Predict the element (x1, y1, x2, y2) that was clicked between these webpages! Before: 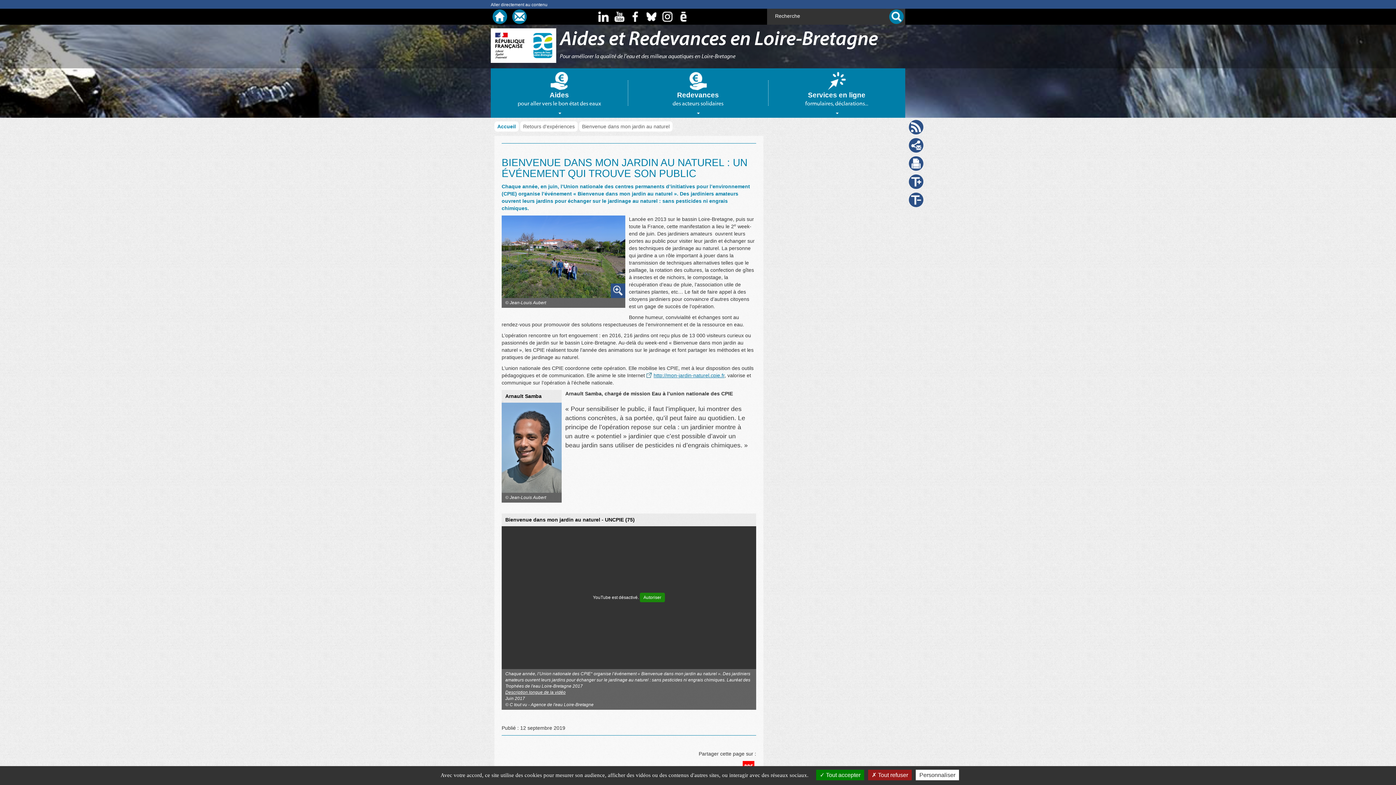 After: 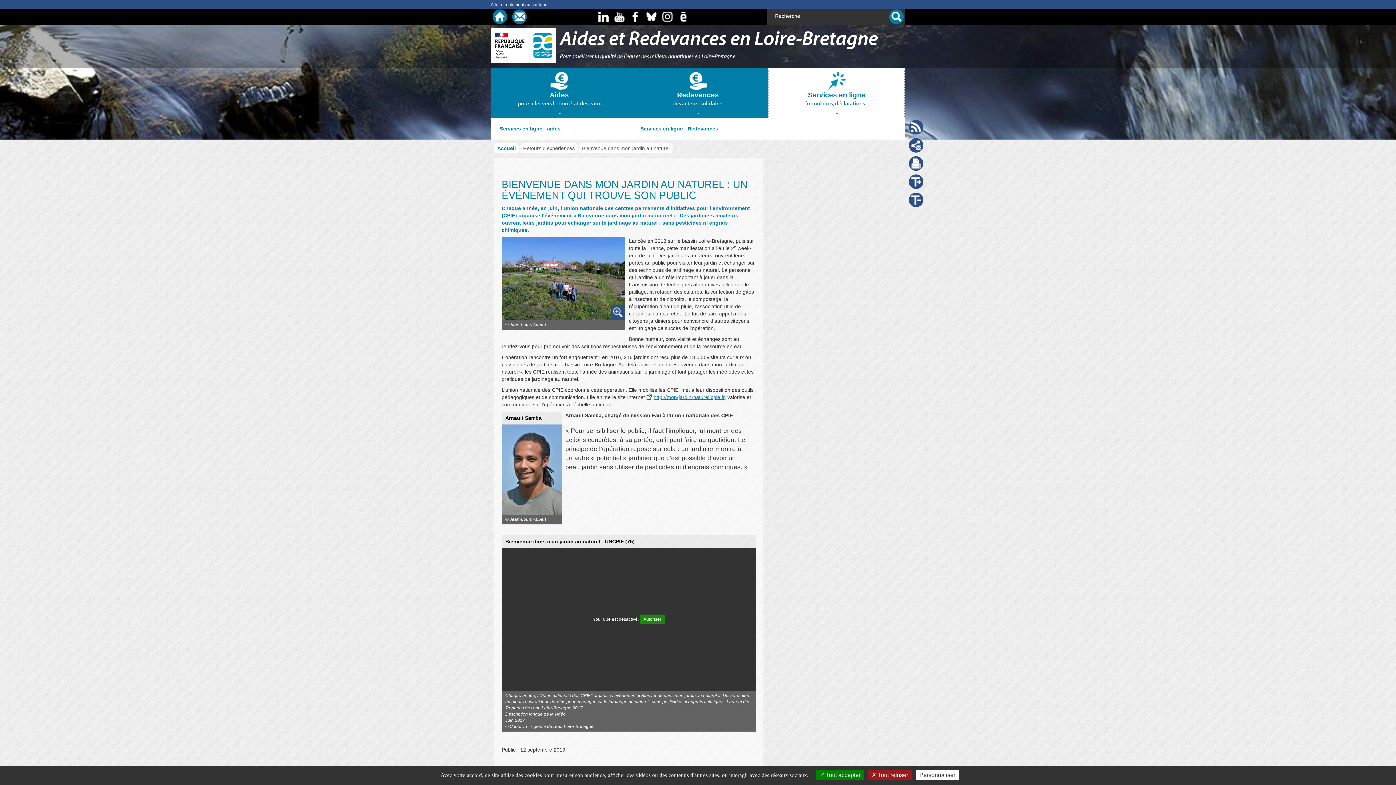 Action: label: Services en ligne formulaires, déclarations... bbox: (768, 68, 905, 117)